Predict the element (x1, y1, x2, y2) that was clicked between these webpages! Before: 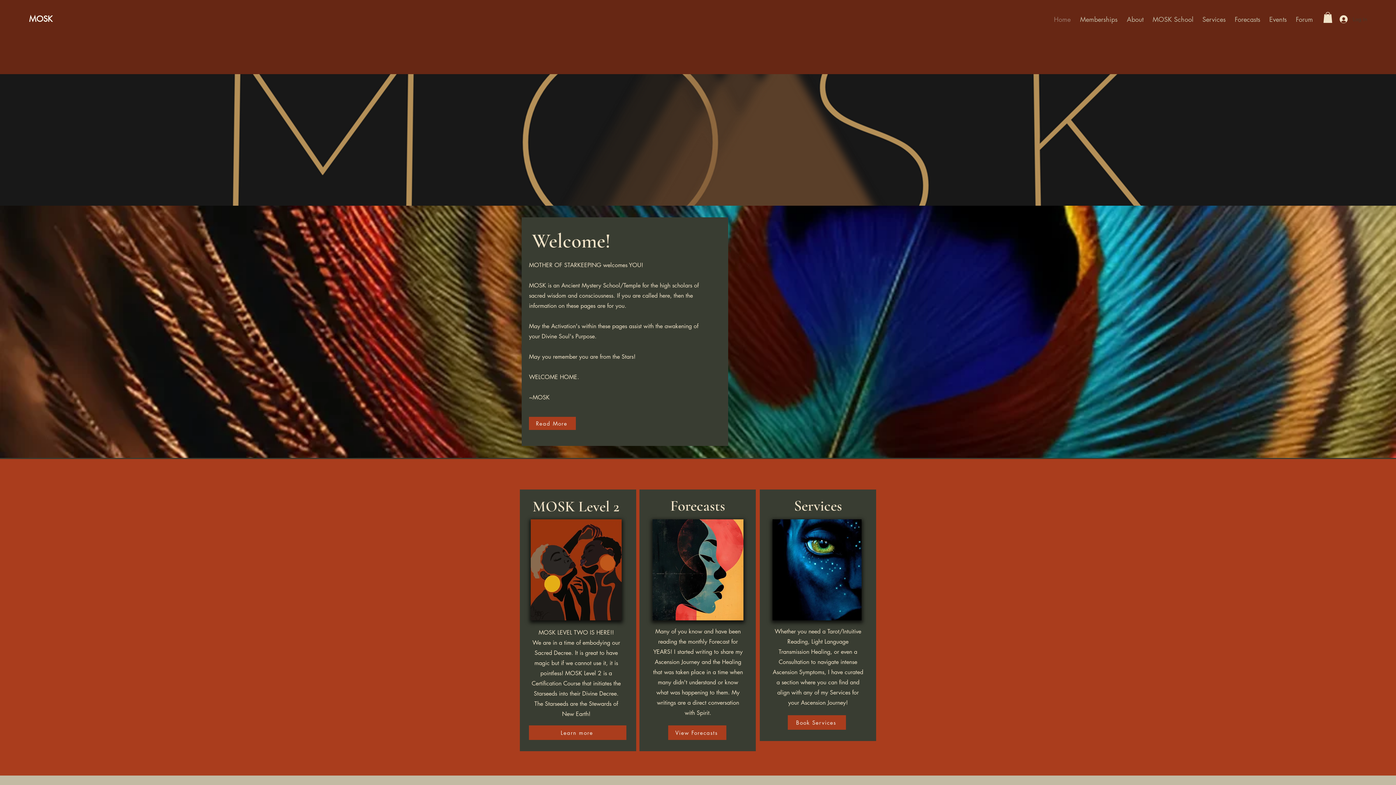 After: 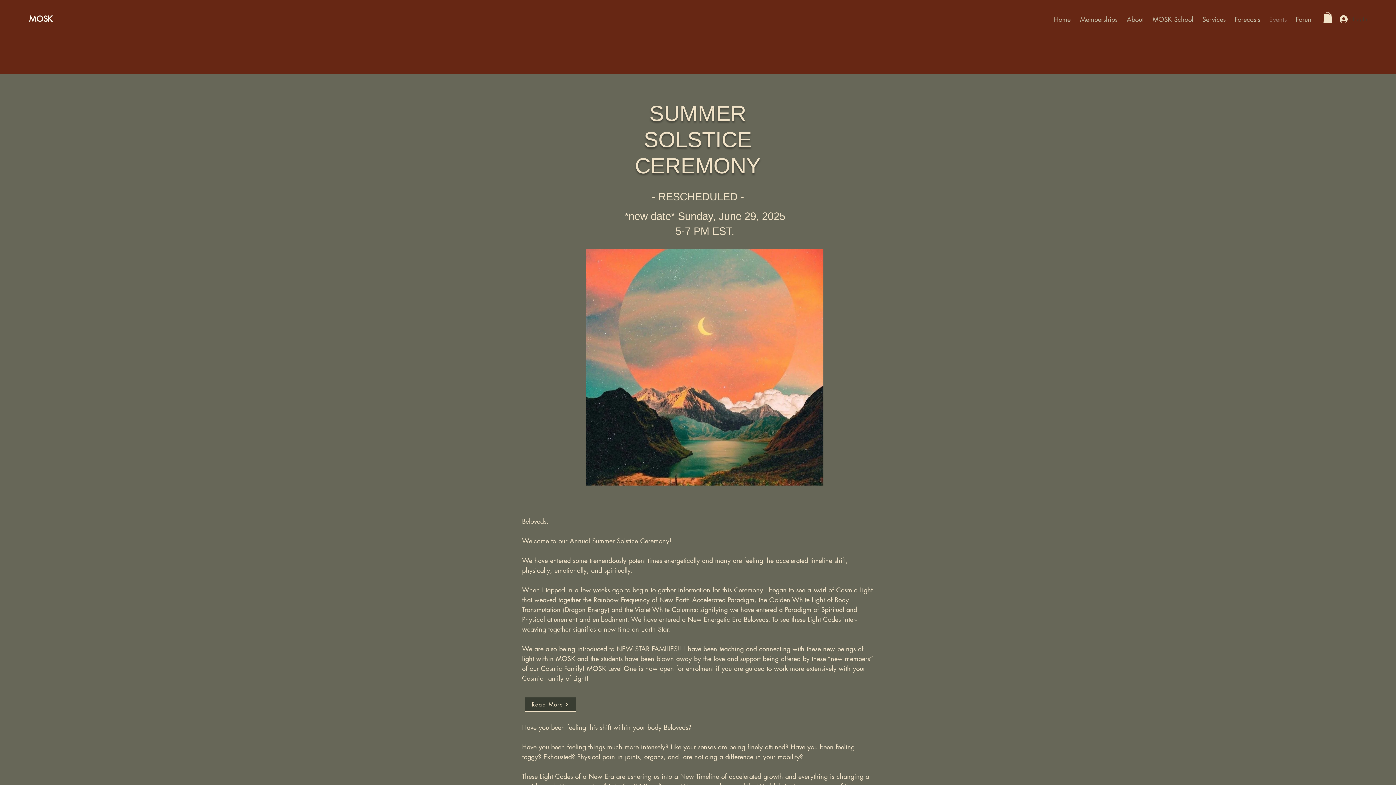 Action: bbox: (1265, 13, 1291, 24) label: Events